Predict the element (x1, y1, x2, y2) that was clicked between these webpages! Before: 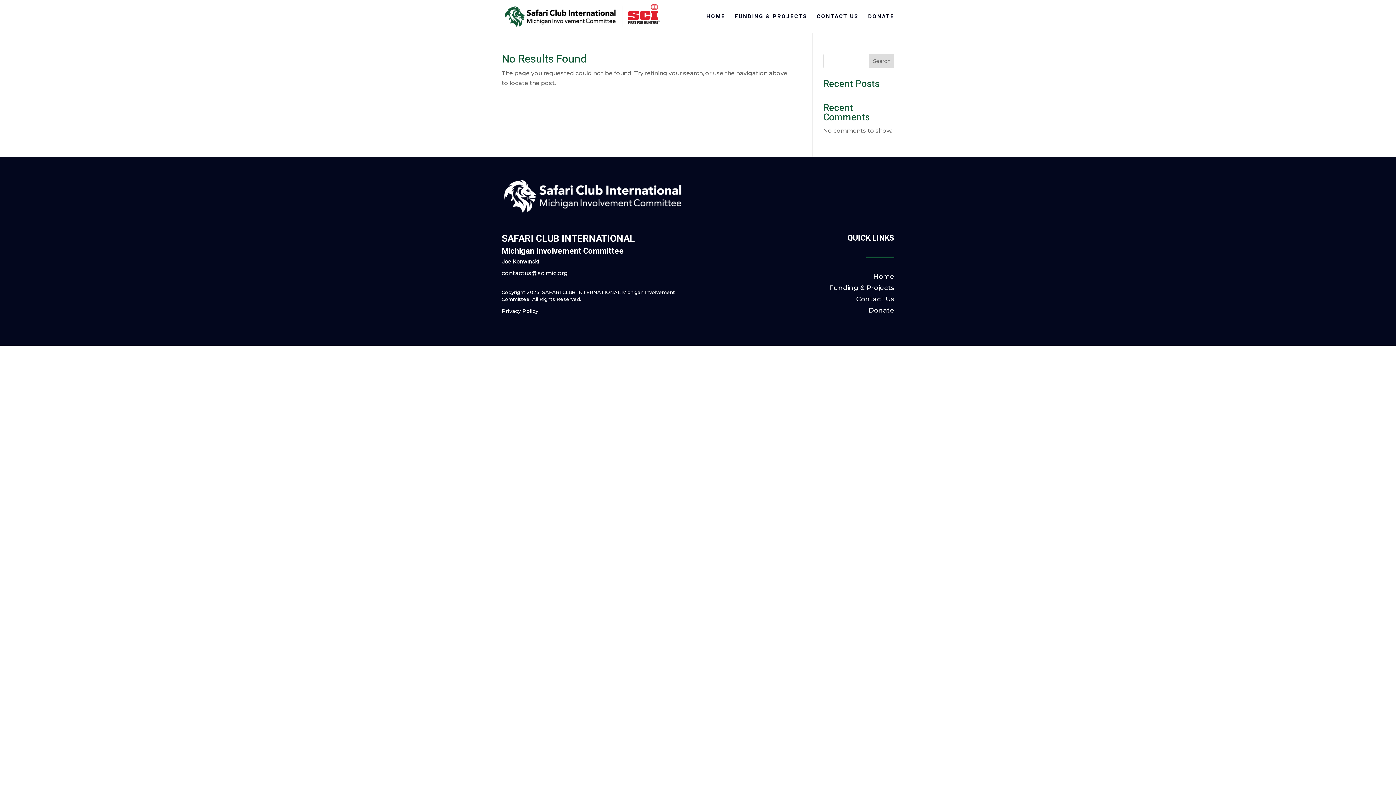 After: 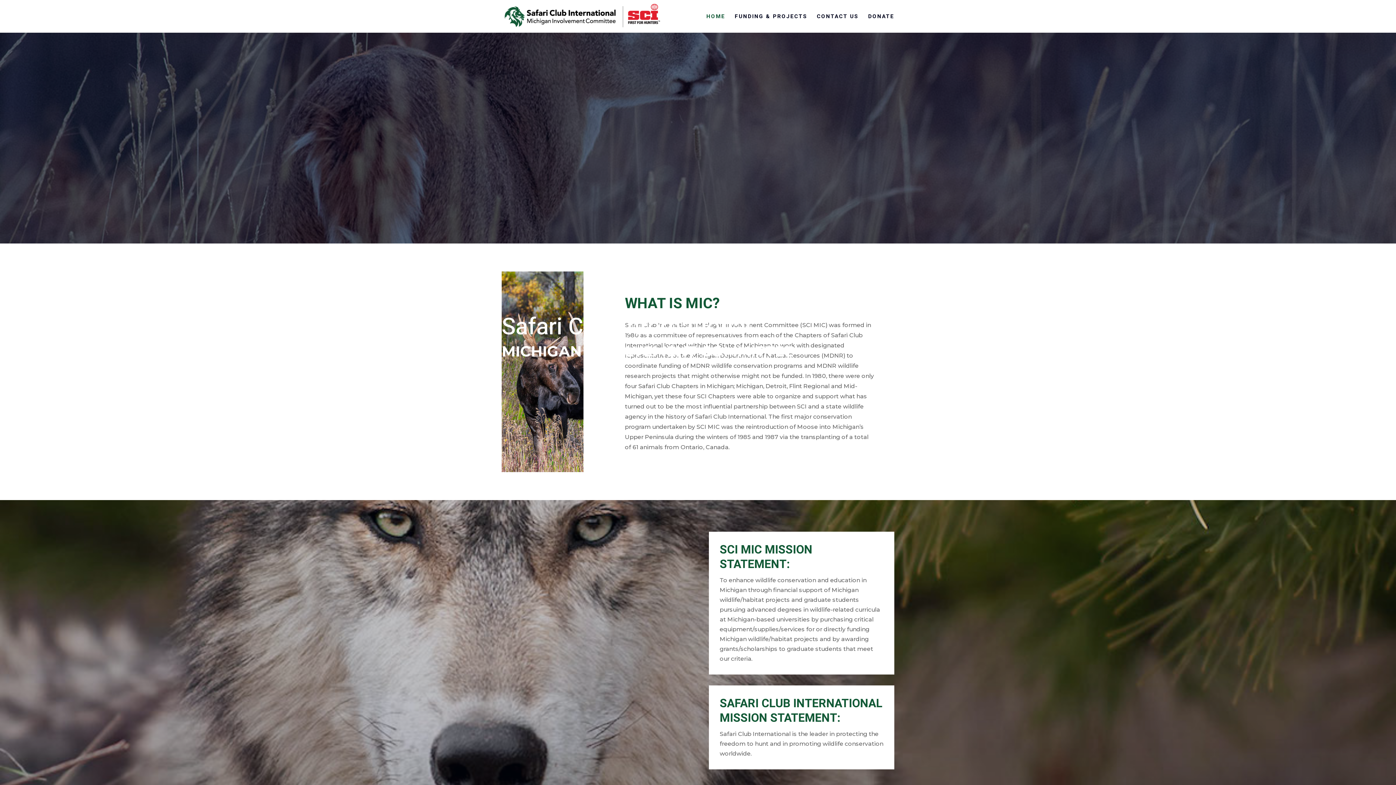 Action: bbox: (706, 13, 725, 32) label: HOME